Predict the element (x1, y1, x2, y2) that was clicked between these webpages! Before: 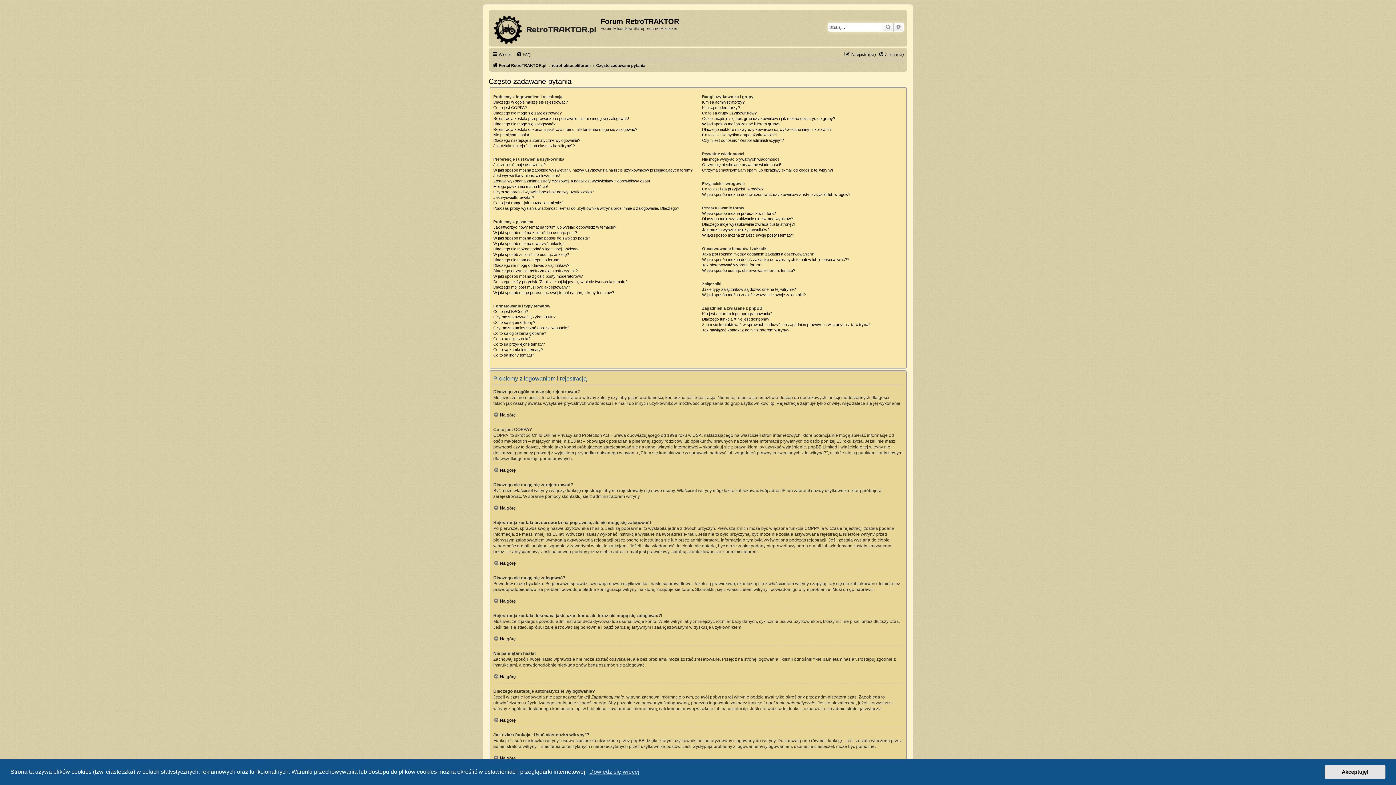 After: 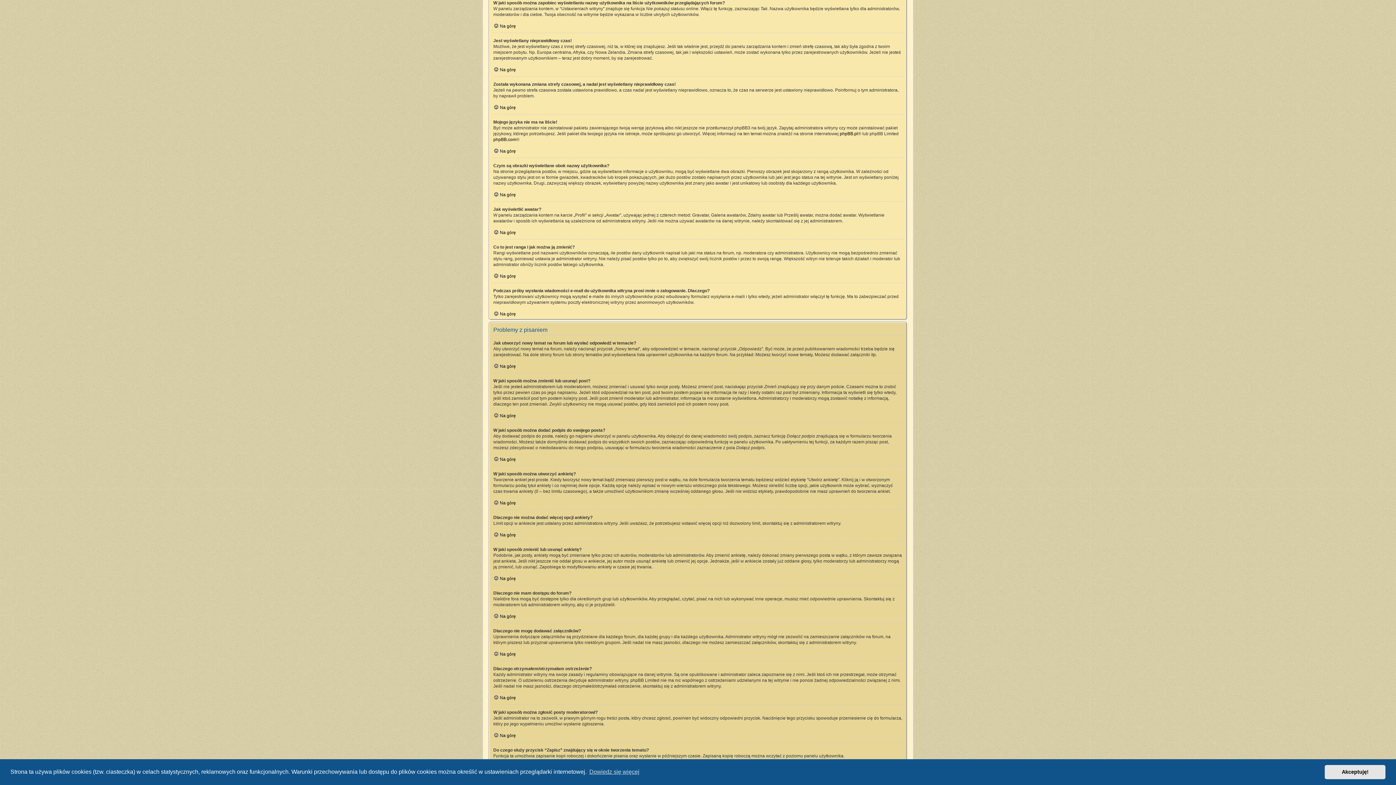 Action: label: W jaki sposób można zapobiec wyświetlaniu nazwy użytkownika na liście użytkowników przeglądających forum? bbox: (493, 167, 692, 173)